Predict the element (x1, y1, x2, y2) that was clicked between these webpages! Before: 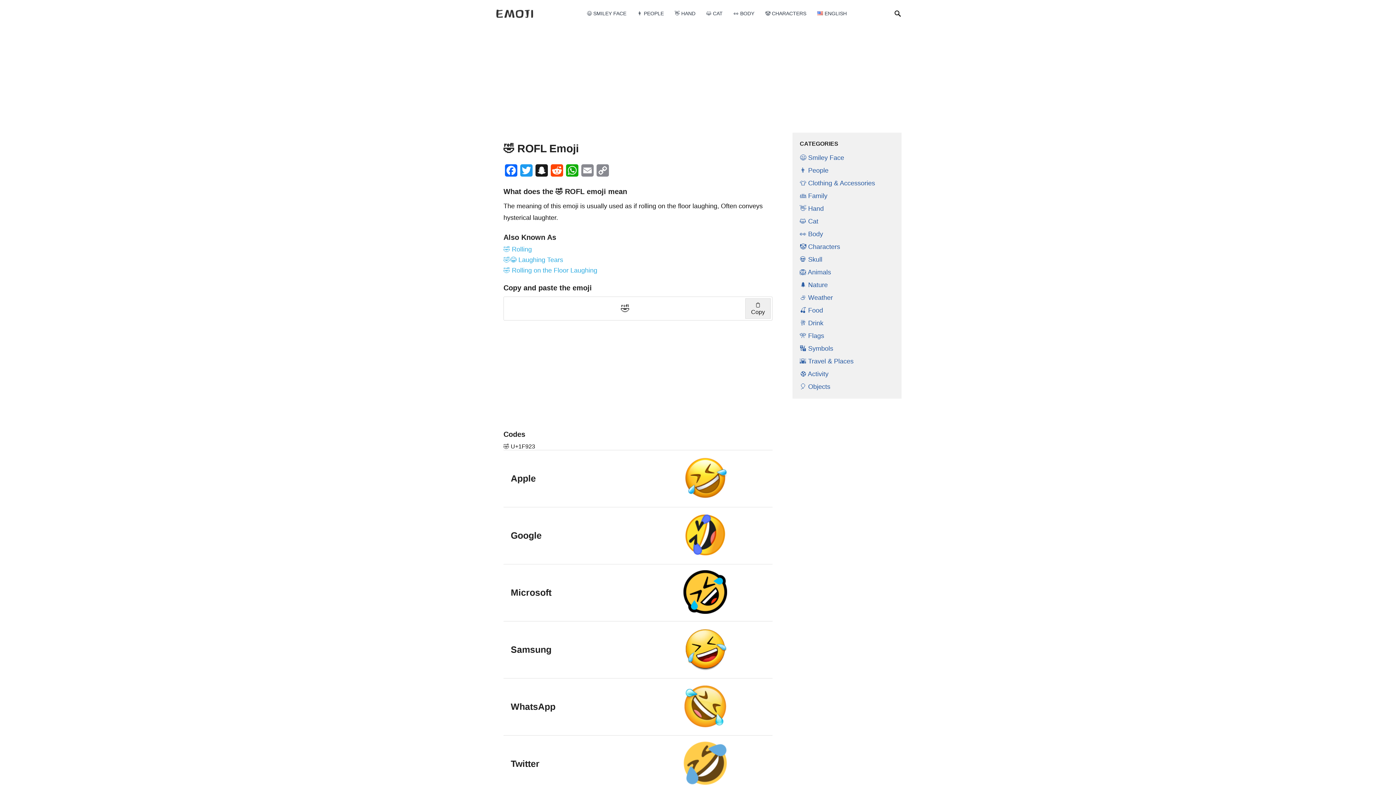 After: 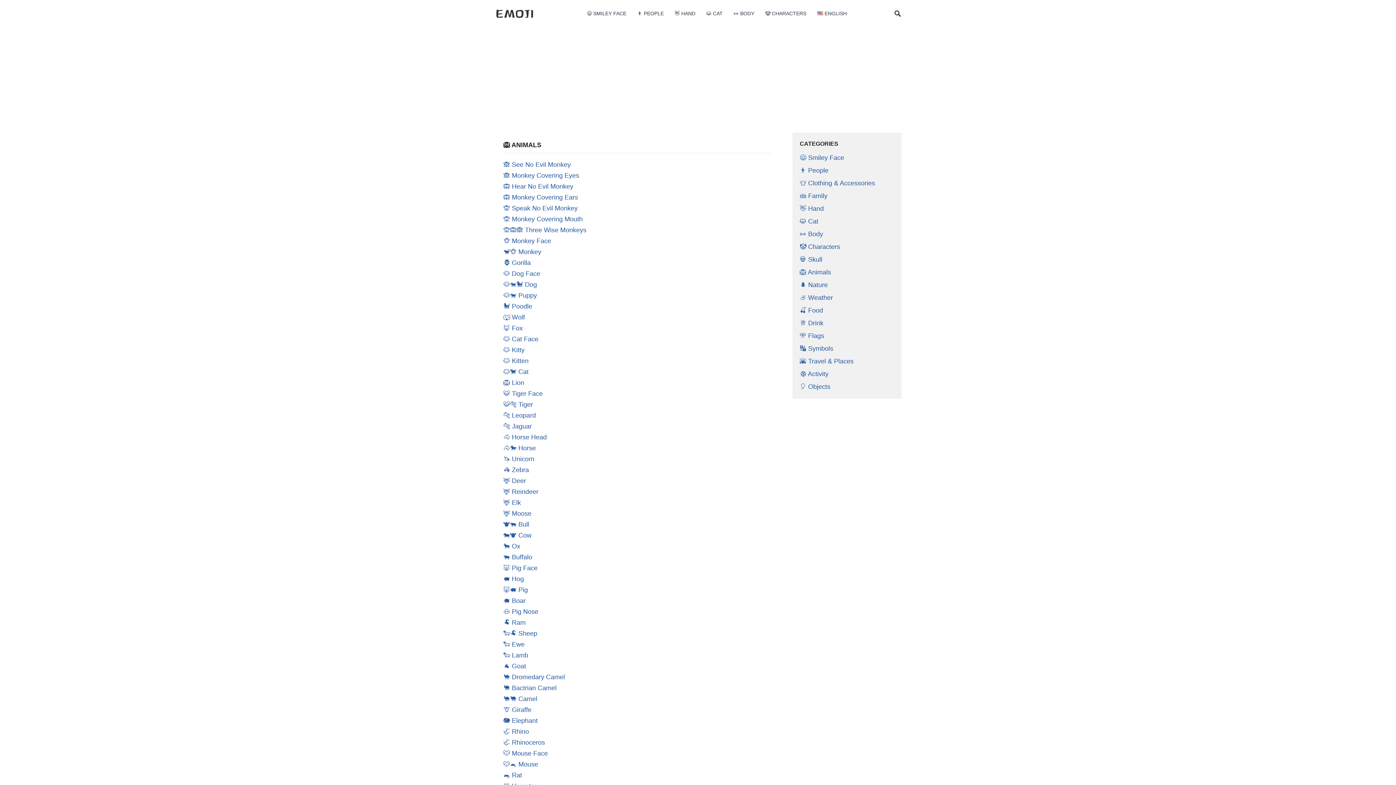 Action: label: 🦁 Animals bbox: (800, 268, 831, 276)